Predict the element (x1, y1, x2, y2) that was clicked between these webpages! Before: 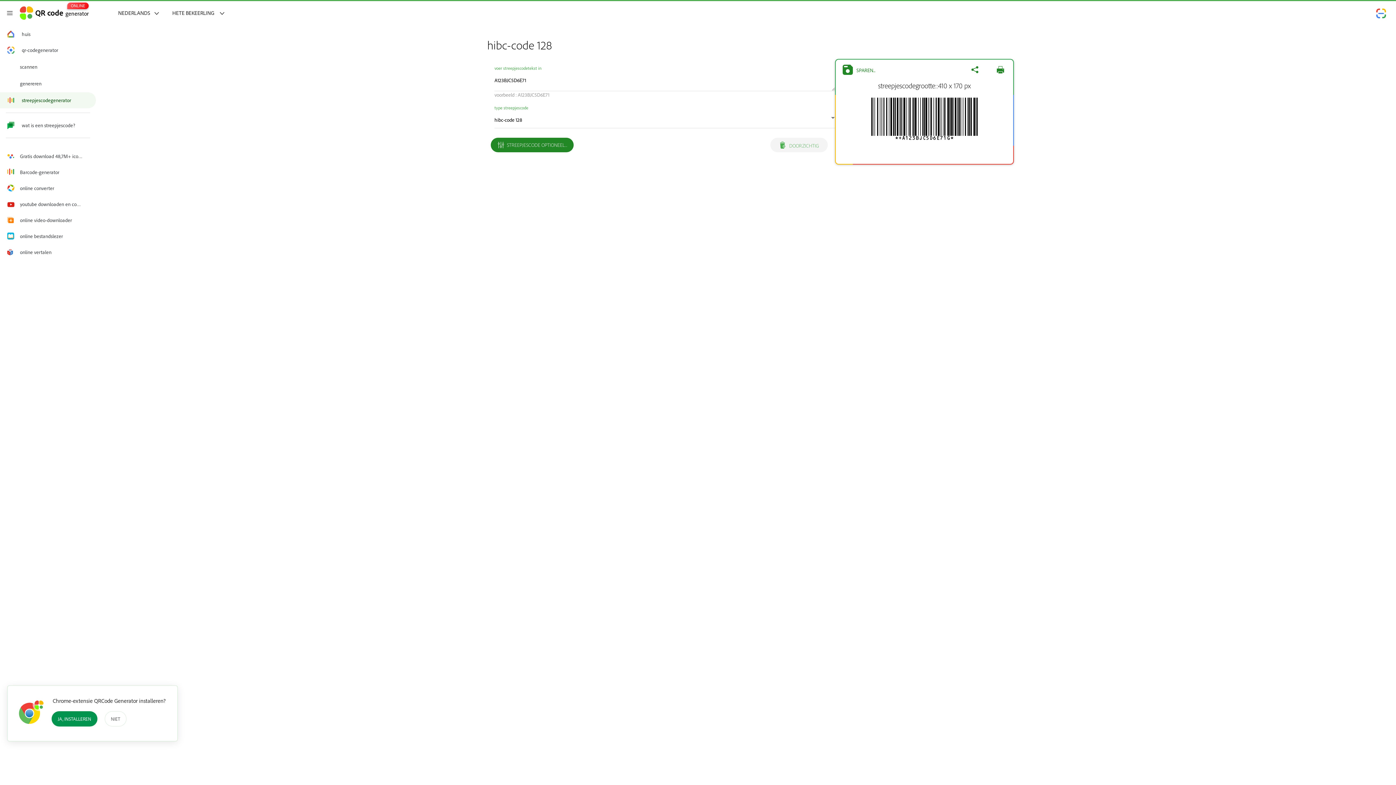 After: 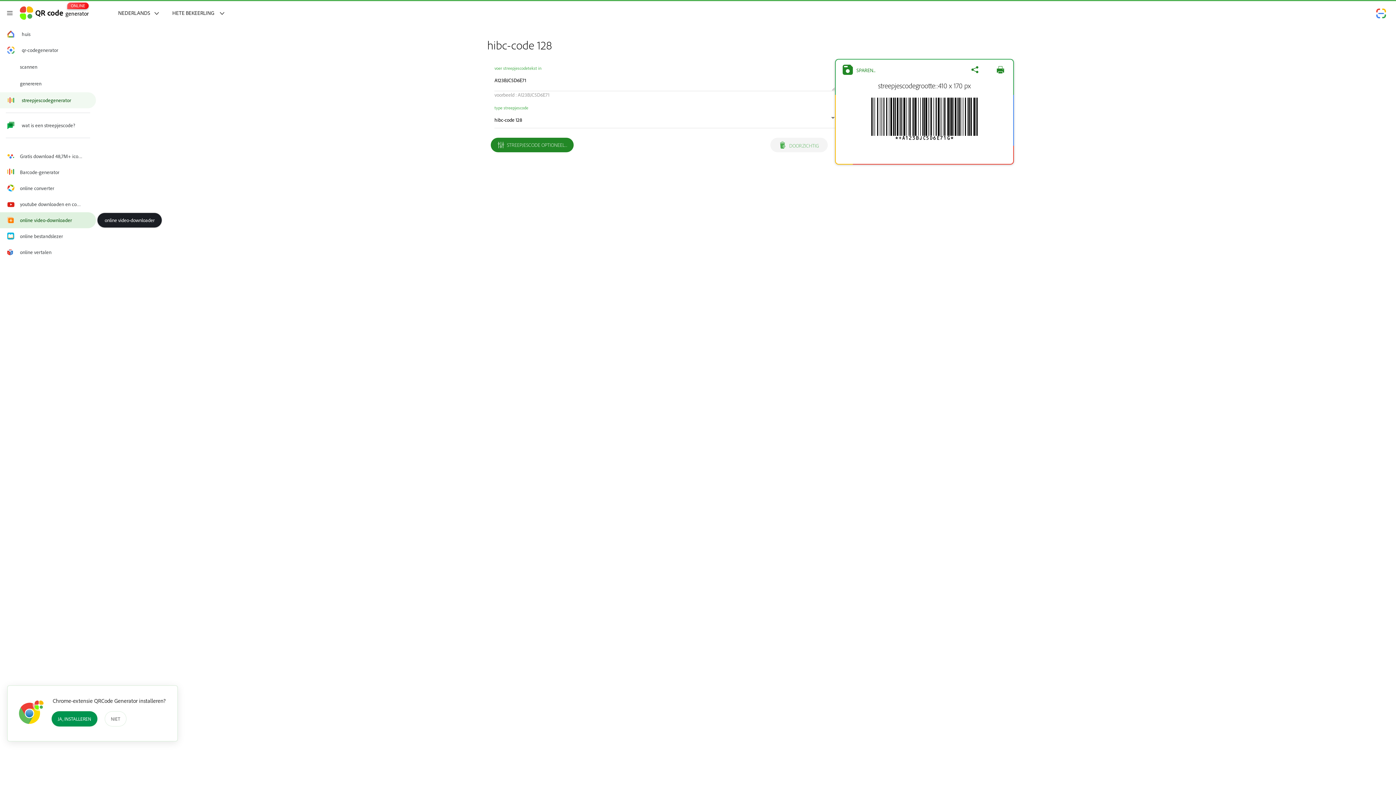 Action: label: online video-downloader bbox: (0, 212, 96, 228)